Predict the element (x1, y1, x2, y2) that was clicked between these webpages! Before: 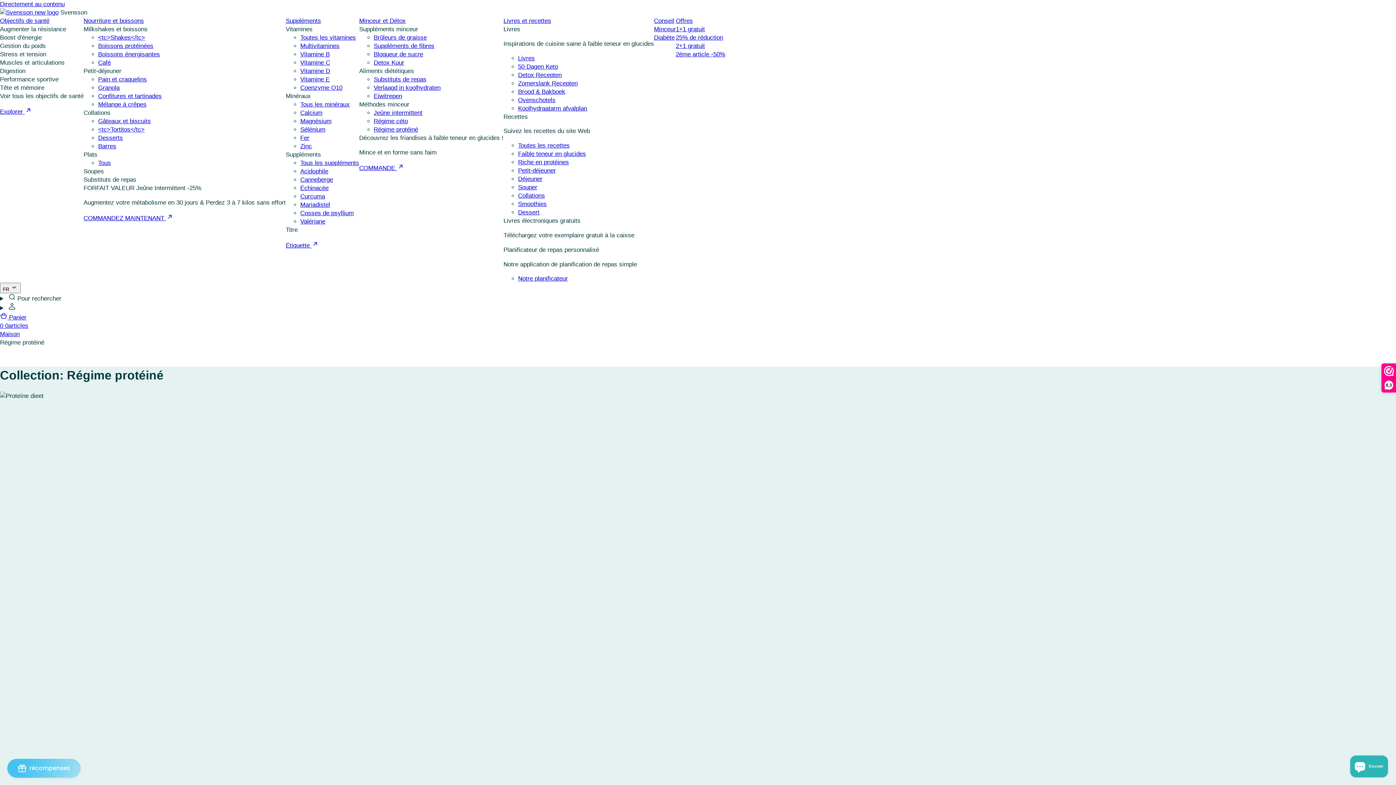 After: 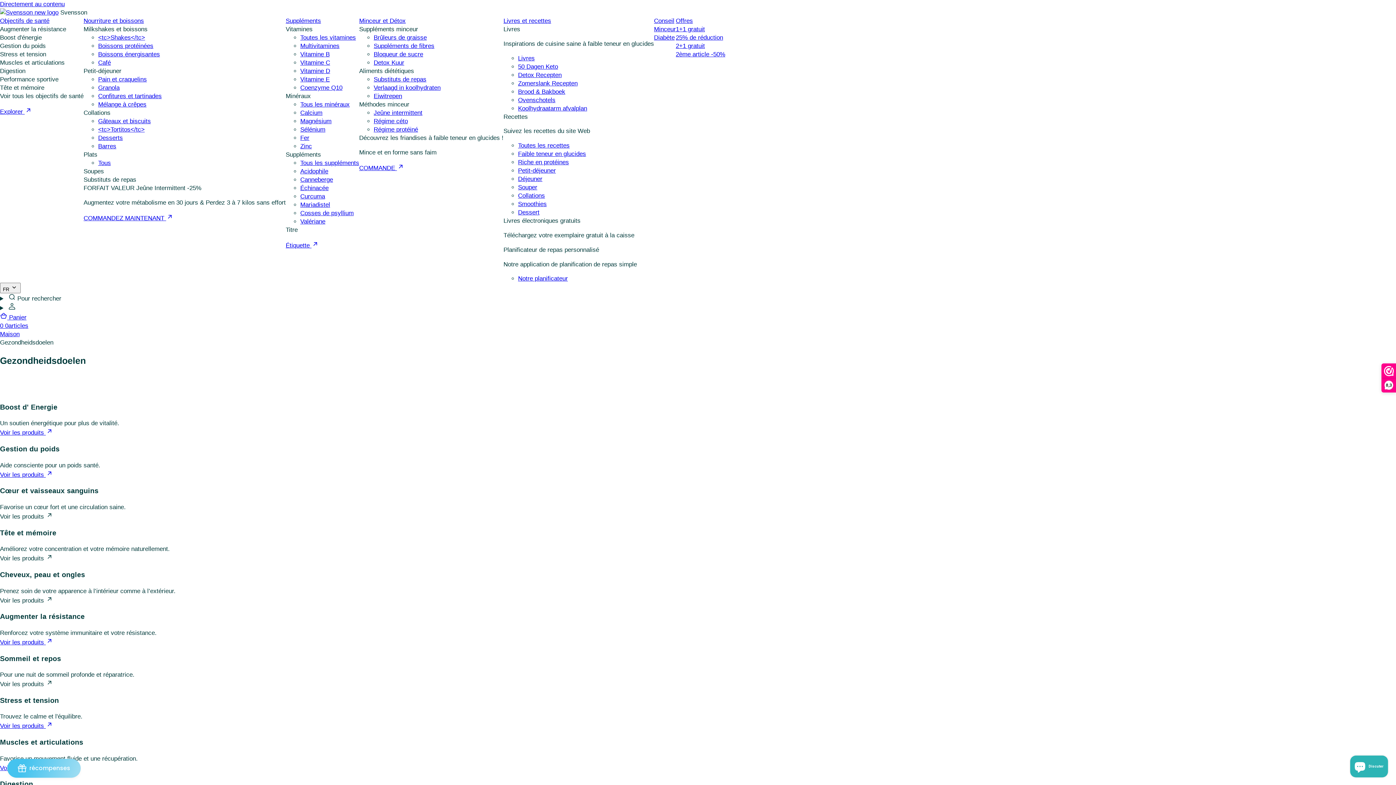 Action: bbox: (0, 16, 83, 25) label: Objectifs de santé